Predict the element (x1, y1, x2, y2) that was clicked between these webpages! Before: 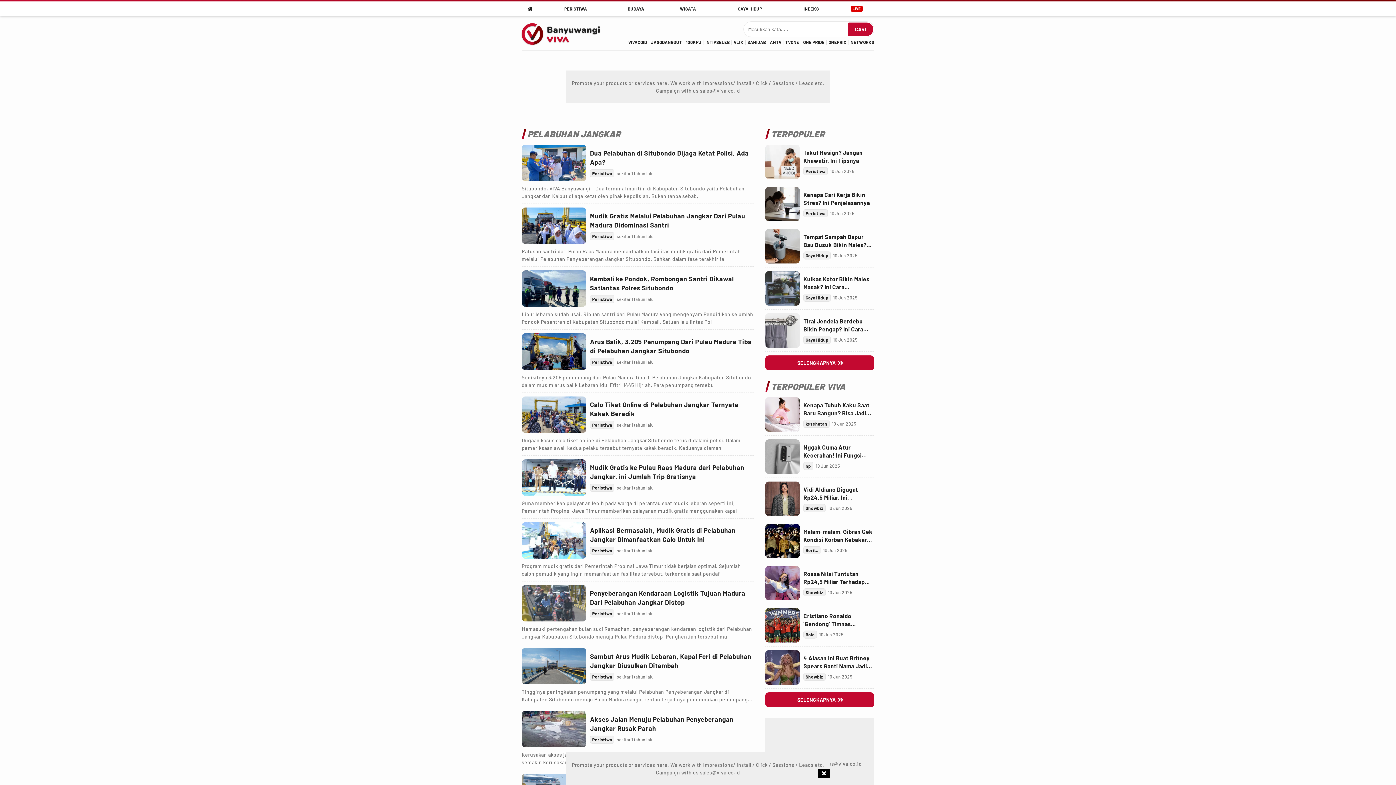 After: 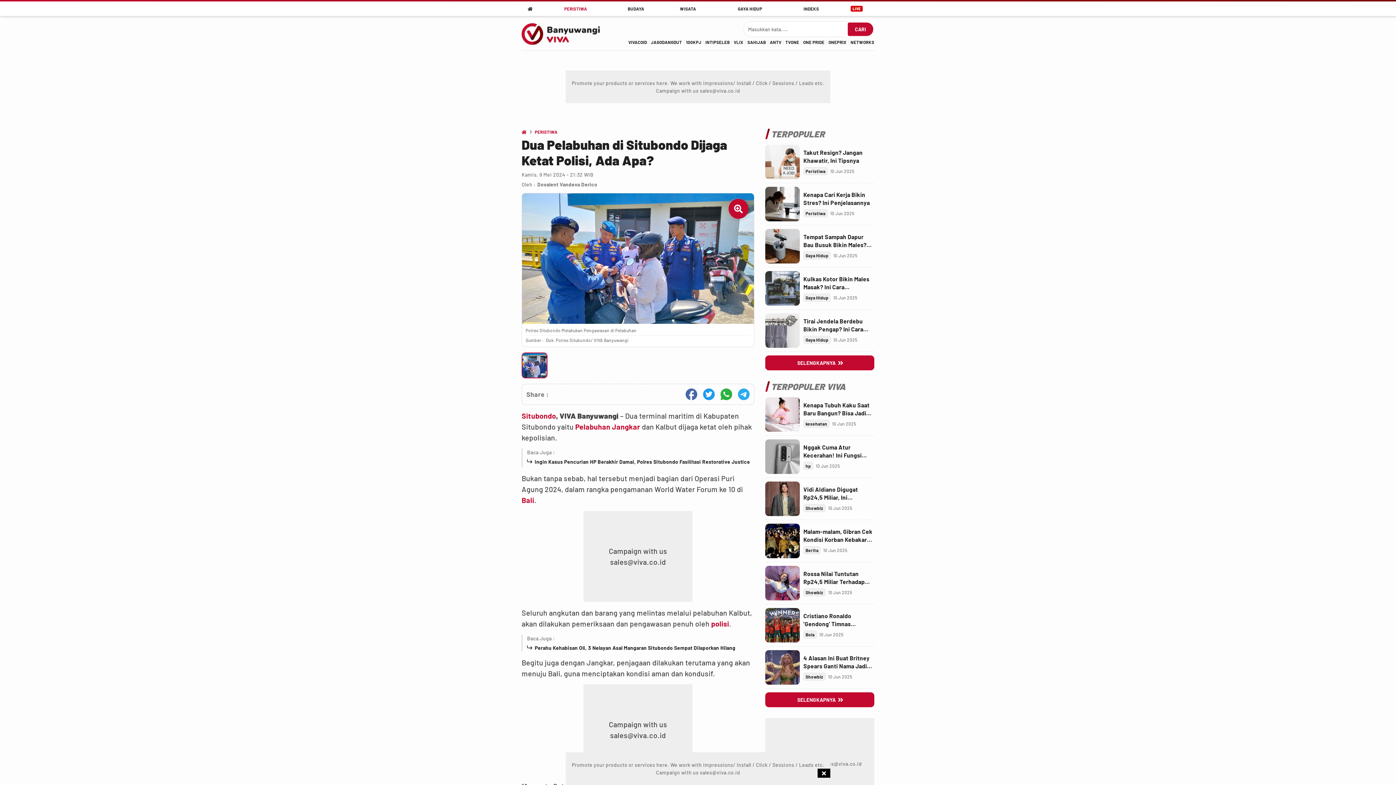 Action: bbox: (521, 144, 586, 181) label: Link Title